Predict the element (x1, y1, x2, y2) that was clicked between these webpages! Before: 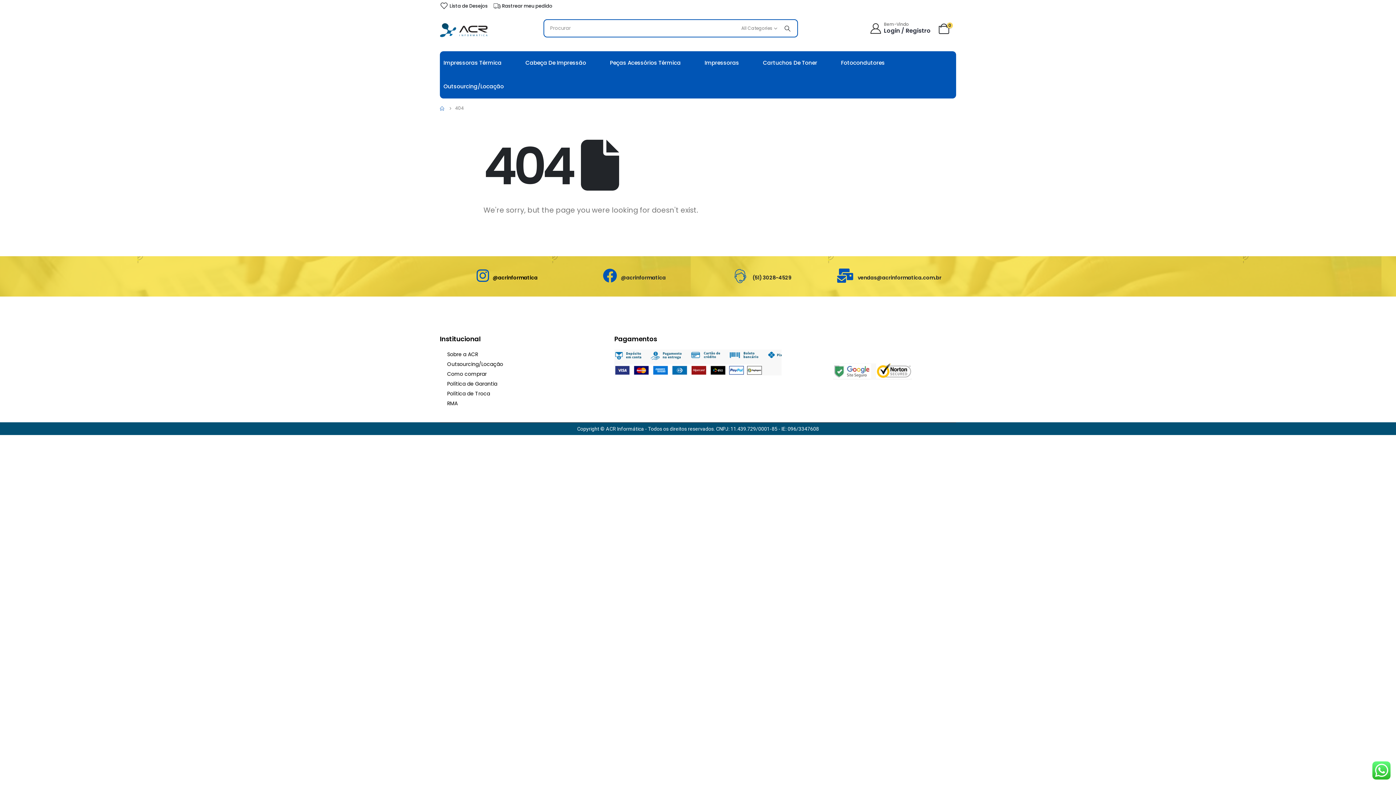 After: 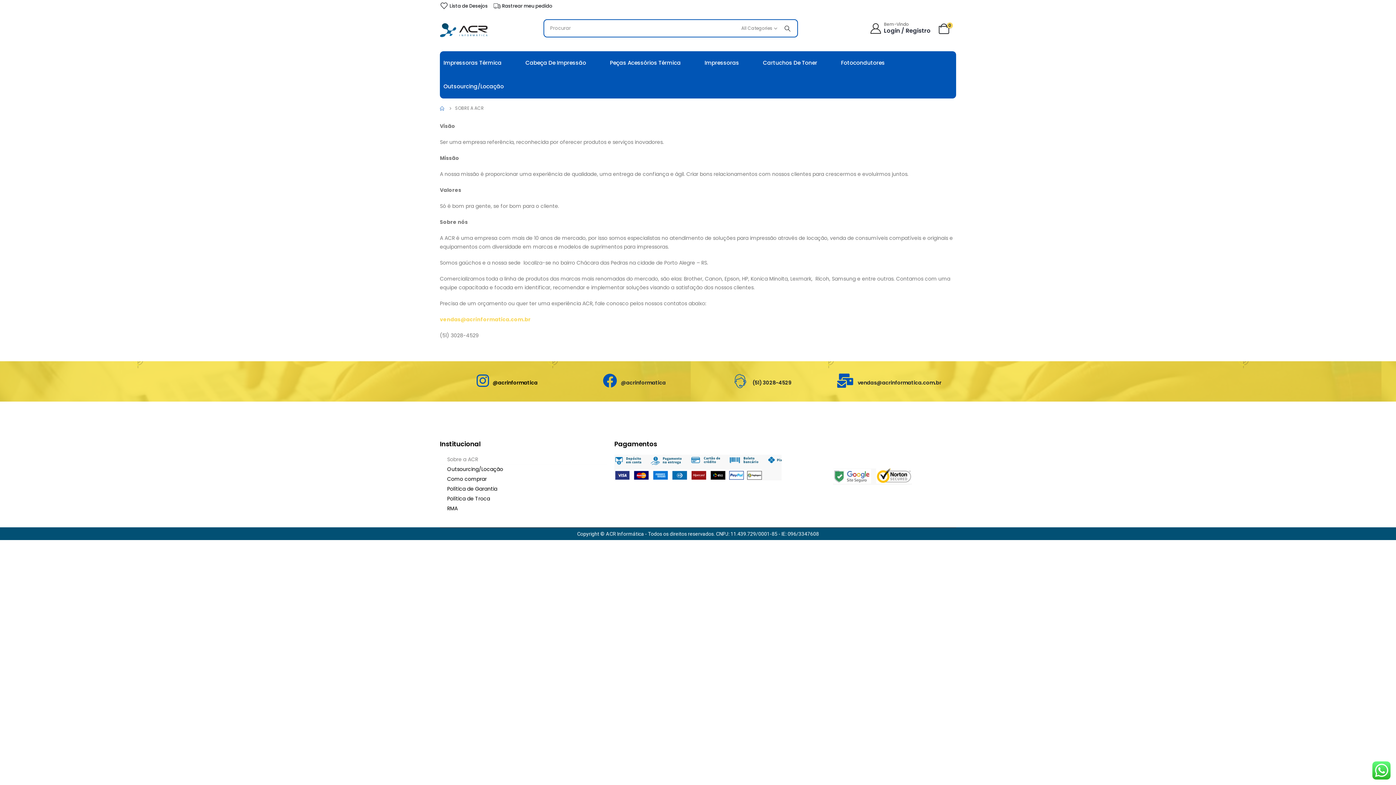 Action: label: Sobre a ACR bbox: (440, 349, 607, 359)